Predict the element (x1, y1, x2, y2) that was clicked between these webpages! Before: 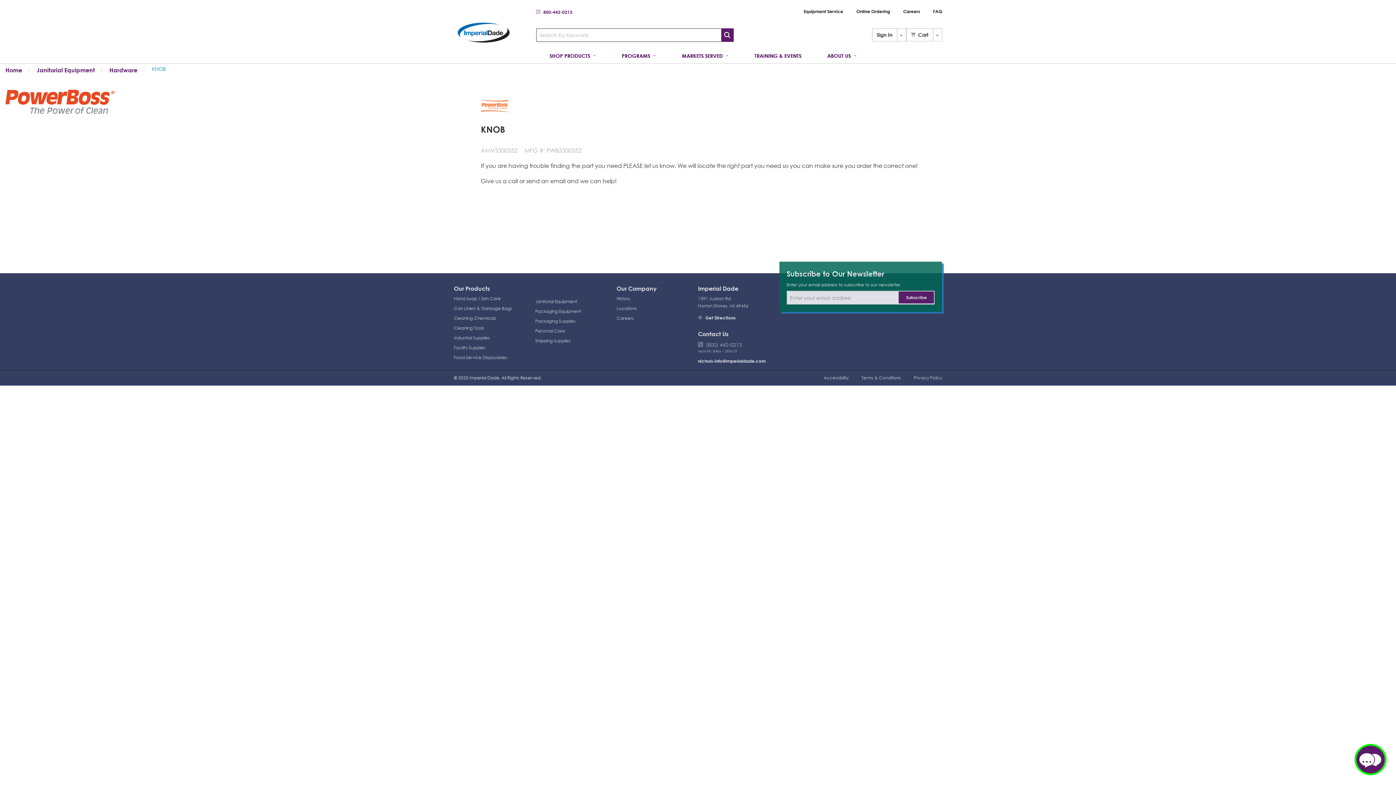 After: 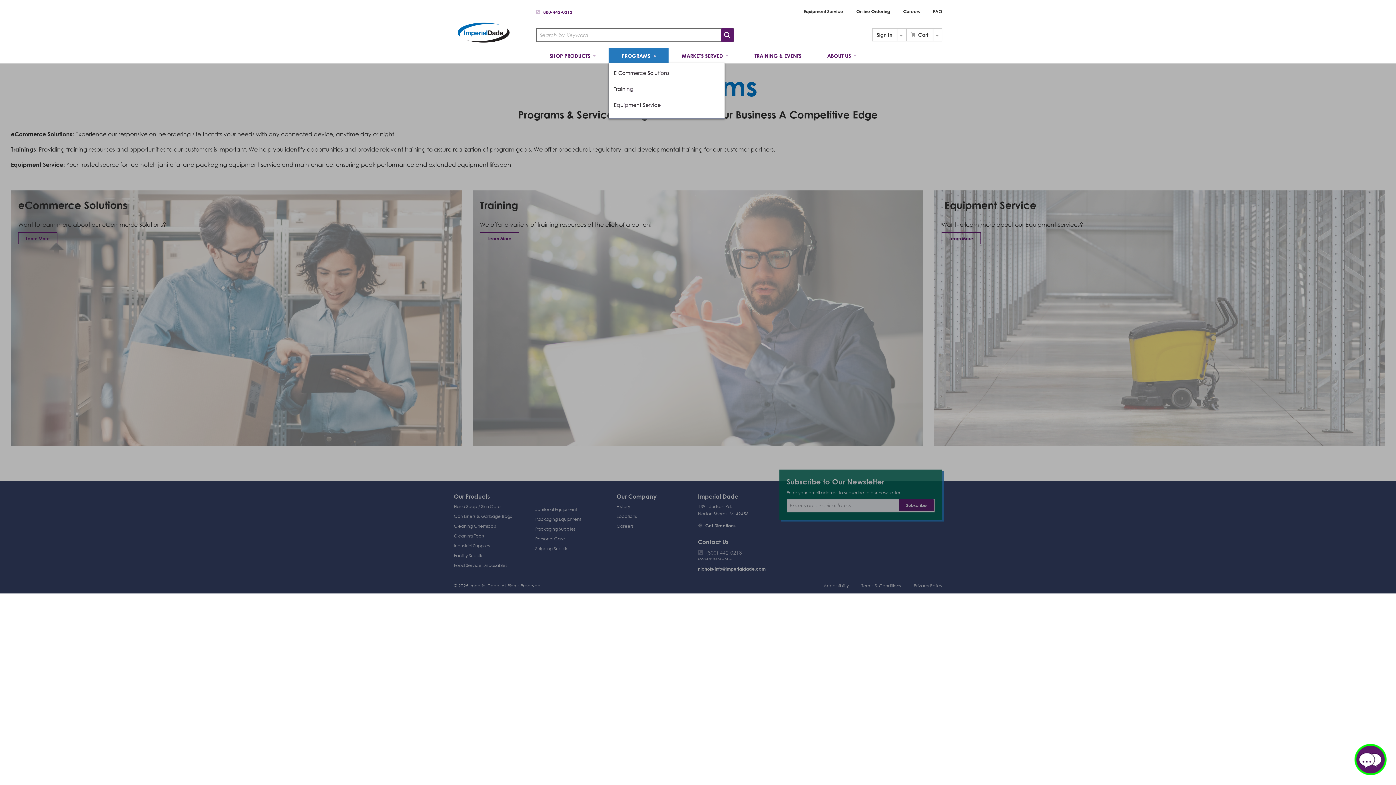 Action: label: Programs bbox: (608, 48, 668, 63)